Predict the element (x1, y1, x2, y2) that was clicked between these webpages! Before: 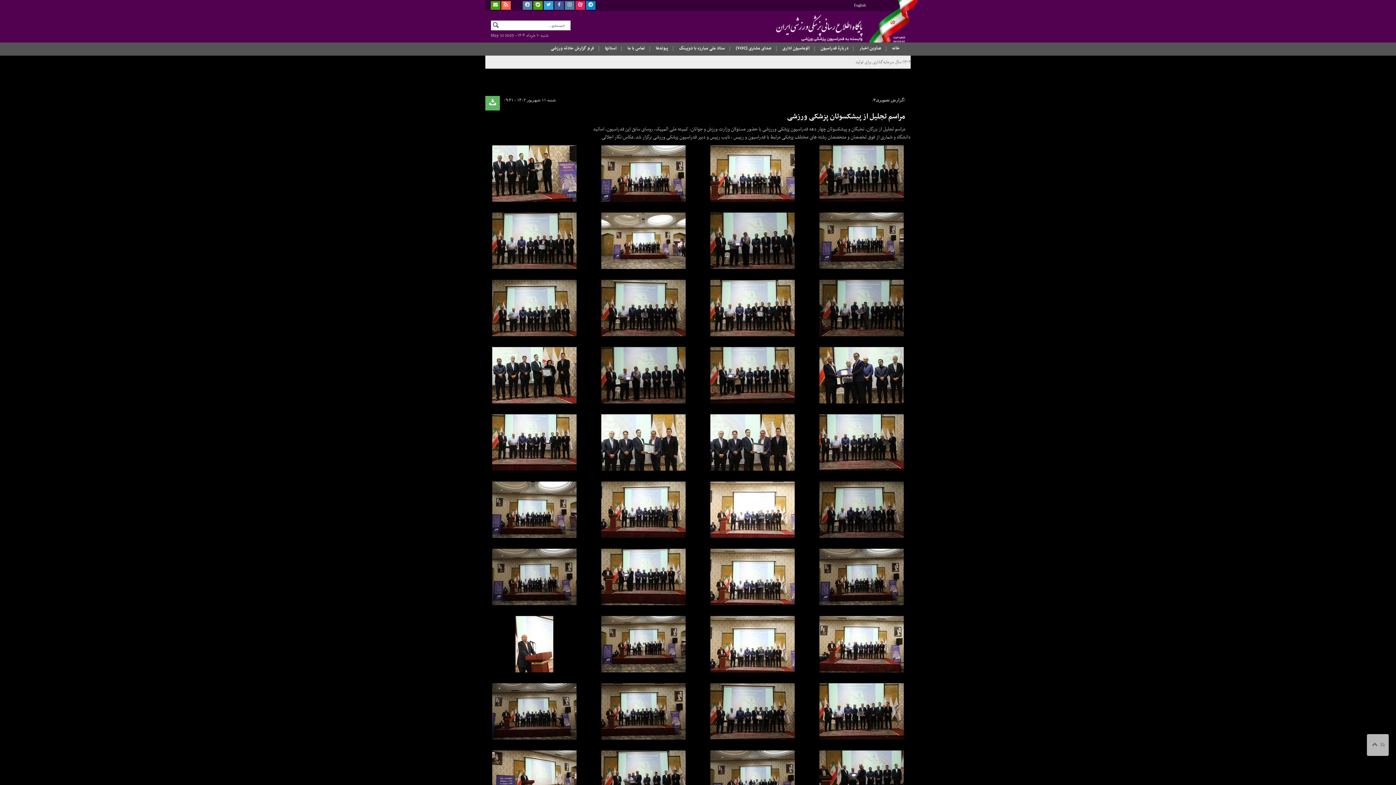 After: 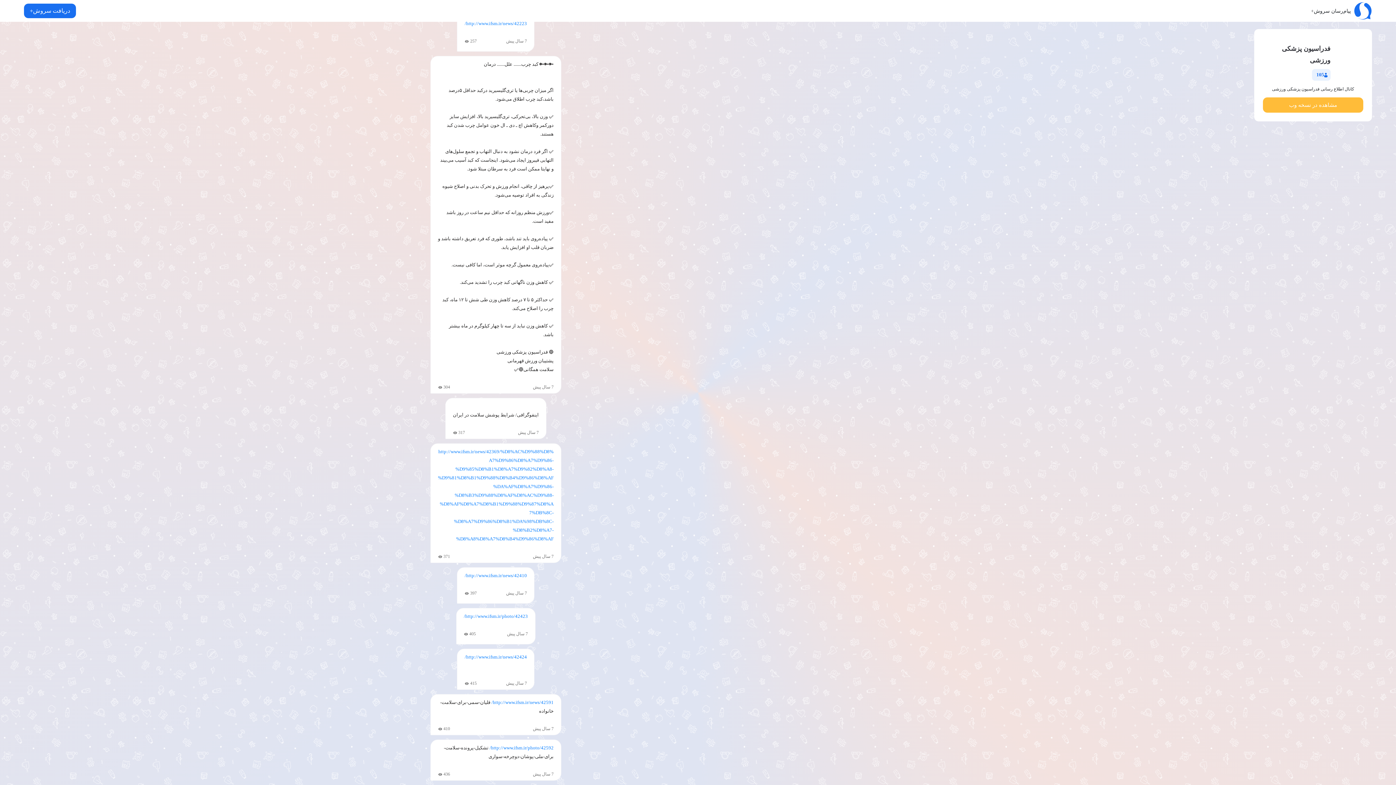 Action: bbox: (522, 1, 532, 9)